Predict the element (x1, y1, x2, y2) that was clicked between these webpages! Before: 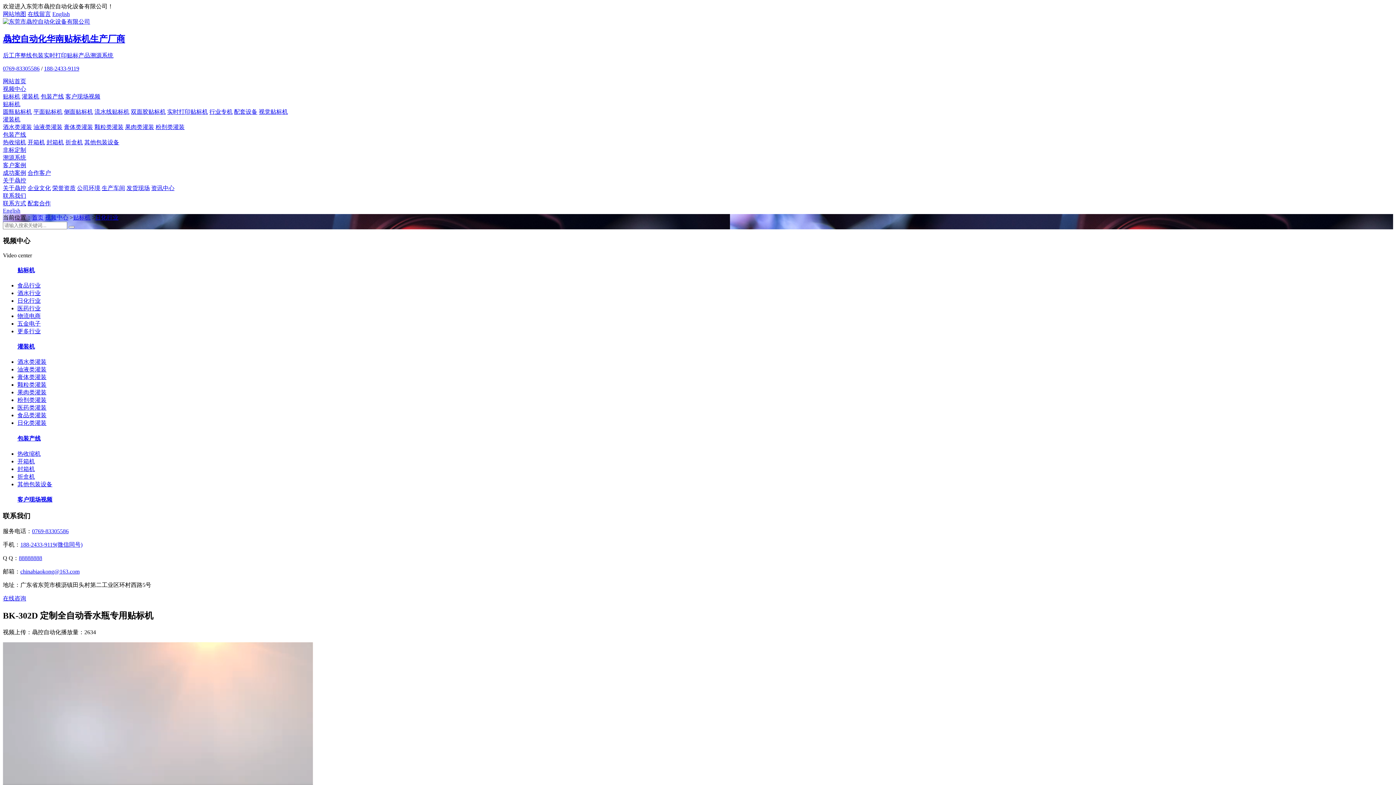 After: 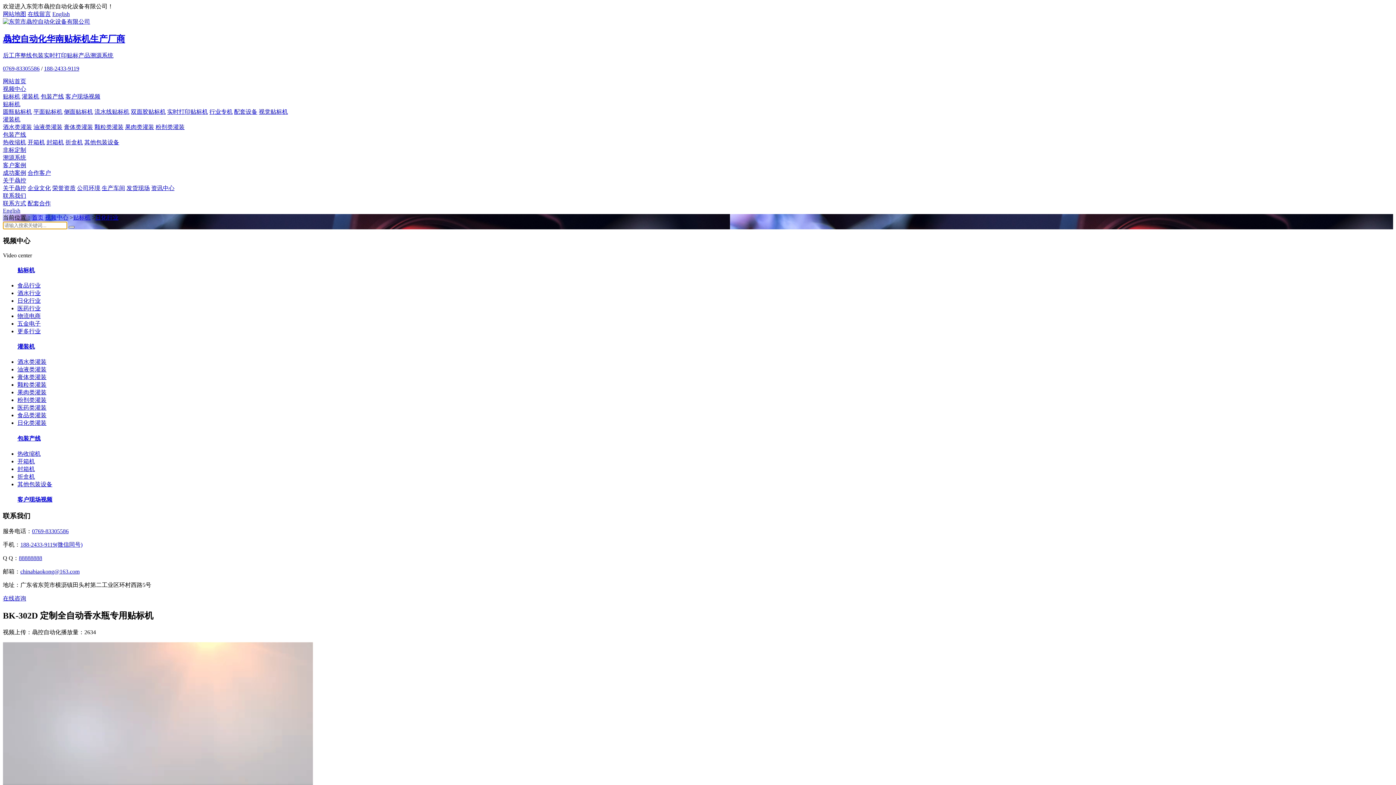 Action: bbox: (68, 226, 74, 228)